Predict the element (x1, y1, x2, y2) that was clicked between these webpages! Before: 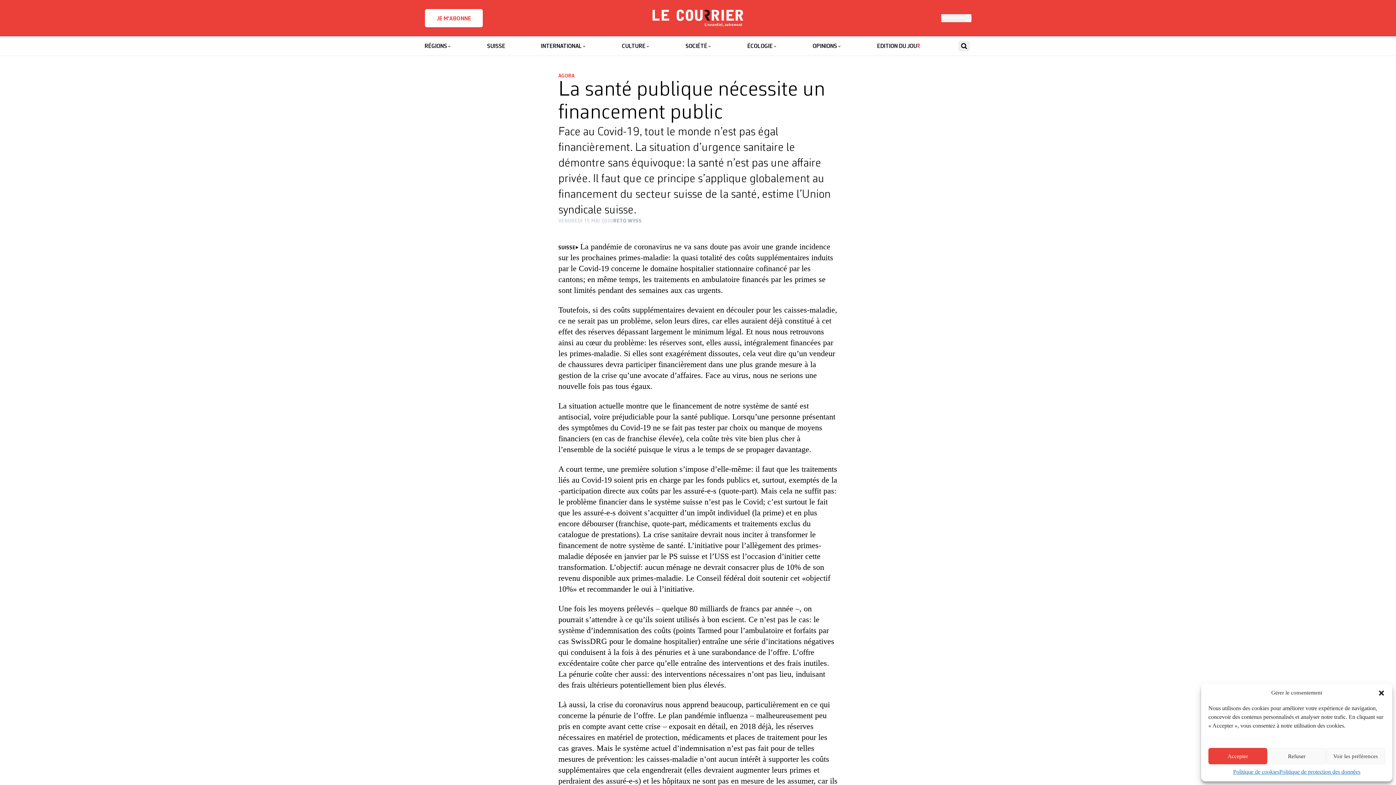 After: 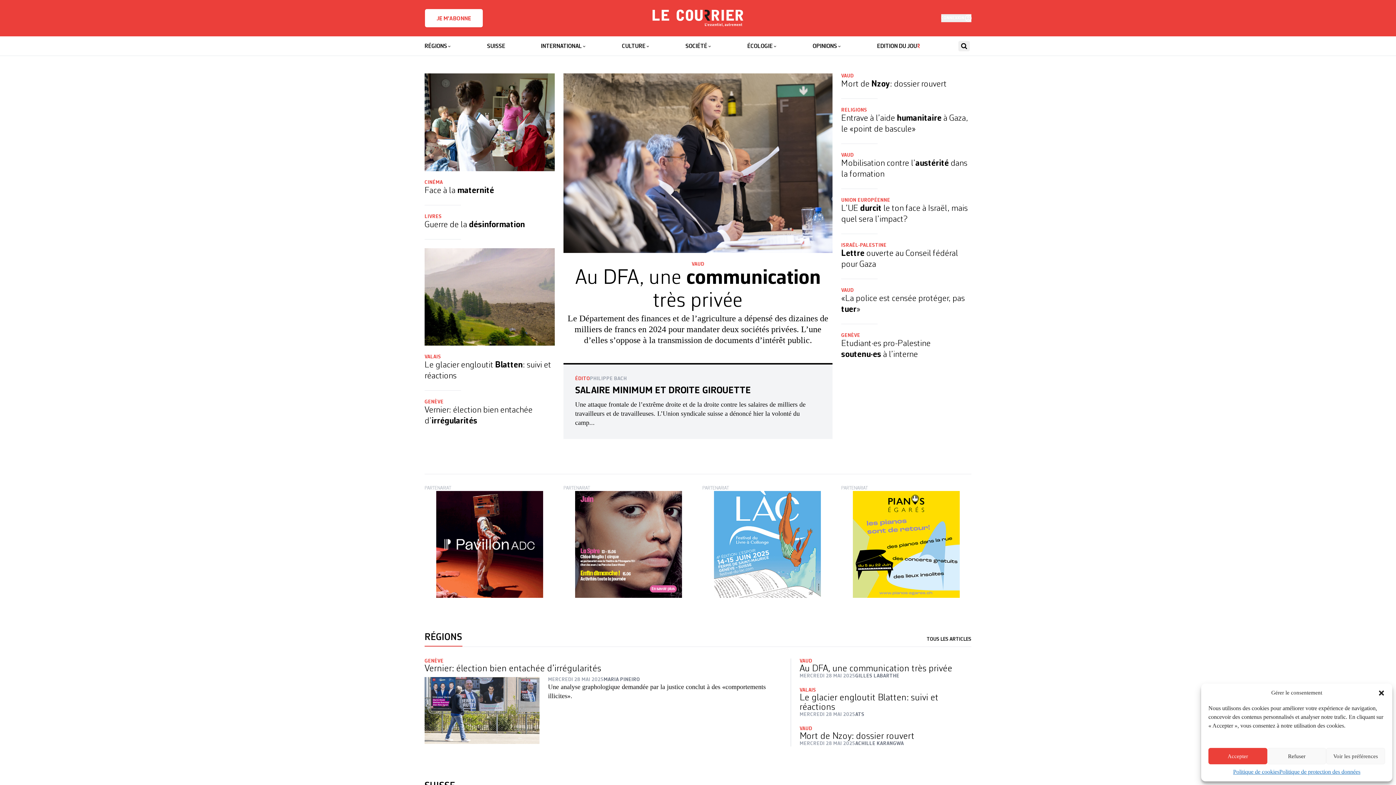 Action: label: Le Courrier L'essentiel, autrement bbox: (652, 9, 743, 26)